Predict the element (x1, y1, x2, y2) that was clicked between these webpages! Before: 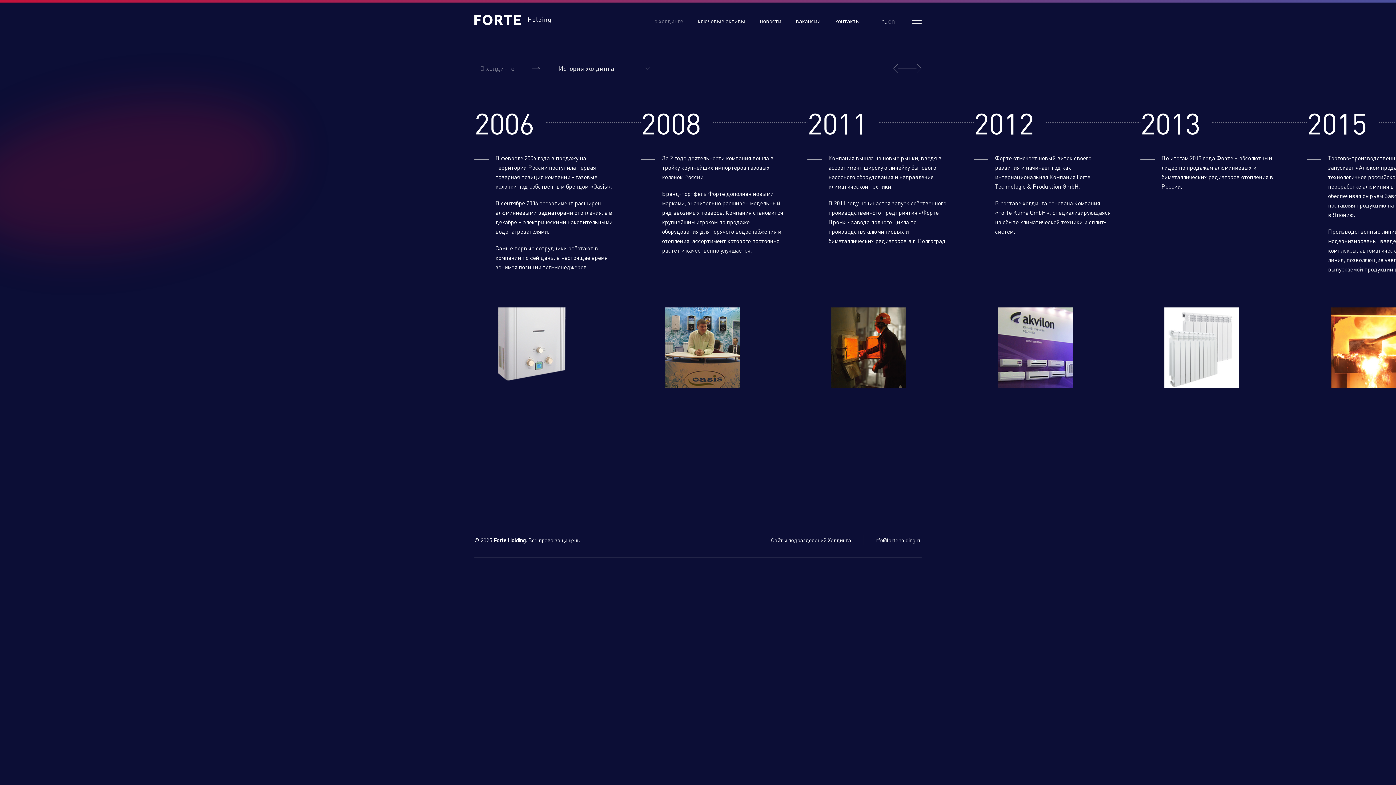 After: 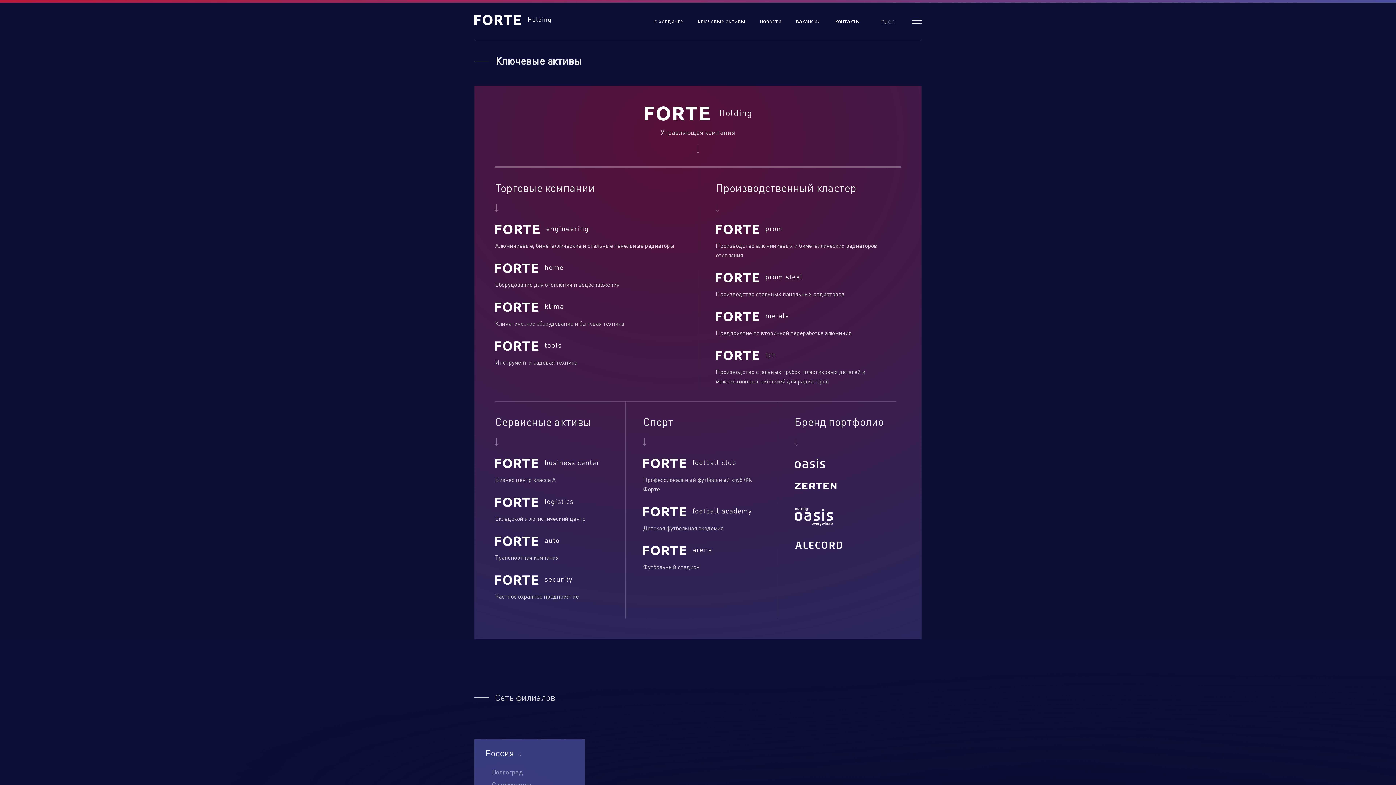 Action: label: ключевые активы bbox: (697, 16, 745, 24)